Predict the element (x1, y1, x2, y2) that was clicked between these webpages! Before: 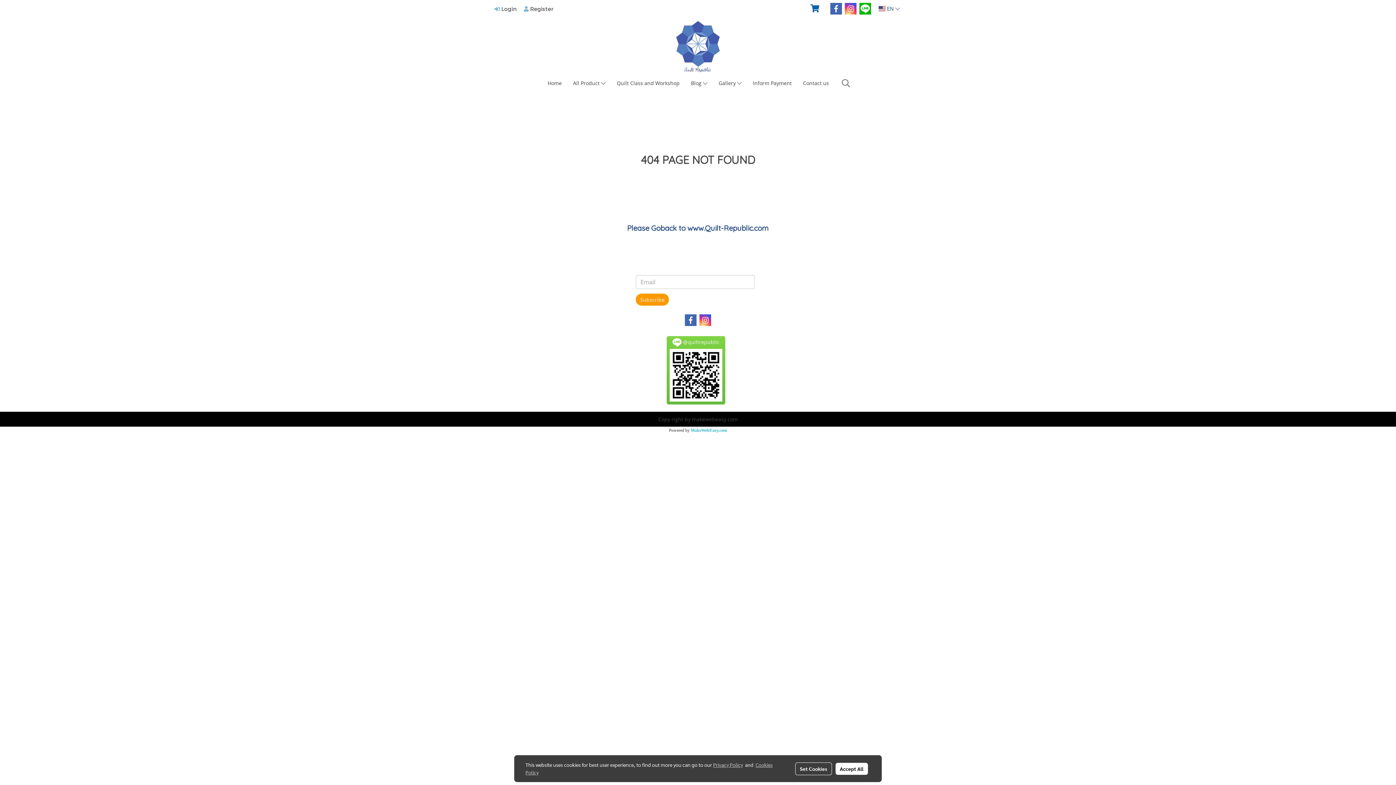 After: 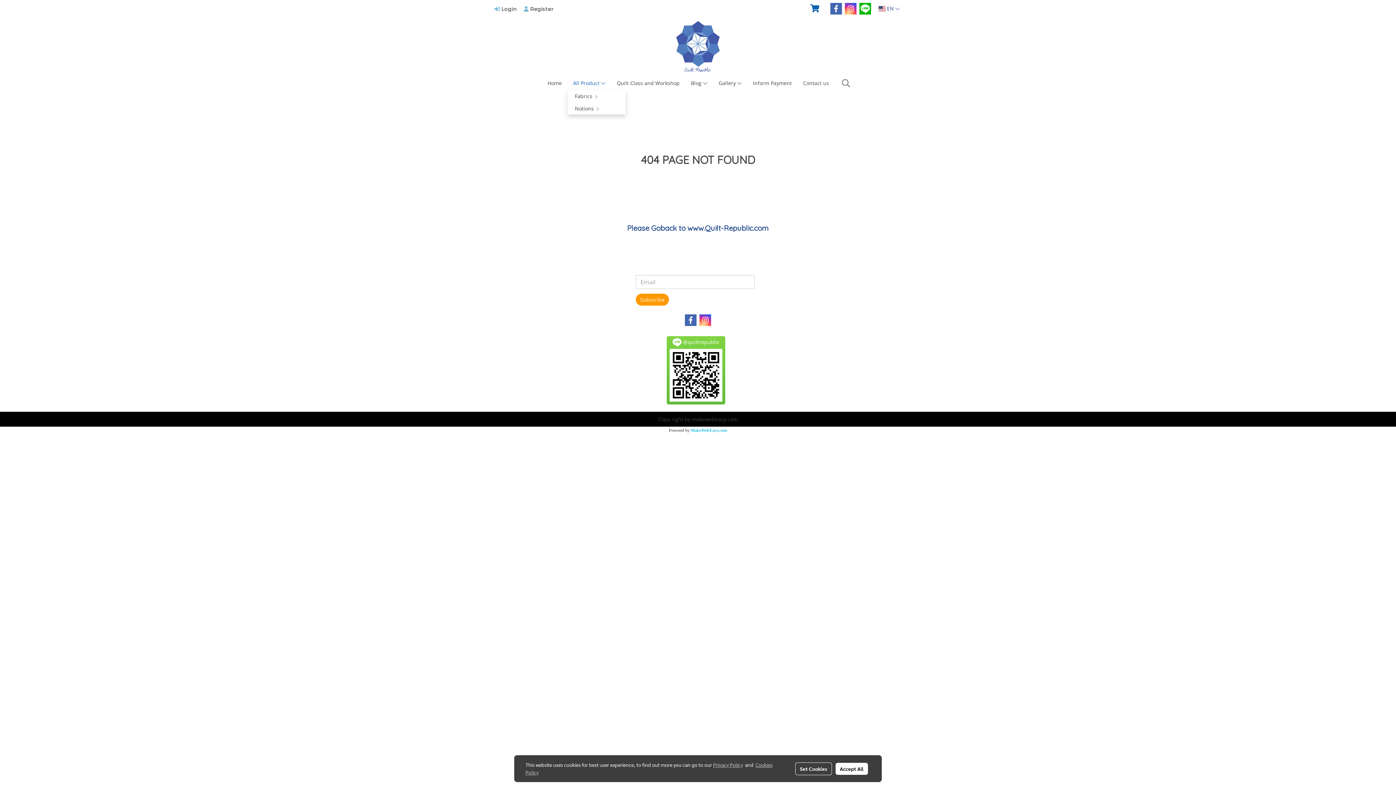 Action: label: All Product  bbox: (567, 76, 611, 90)